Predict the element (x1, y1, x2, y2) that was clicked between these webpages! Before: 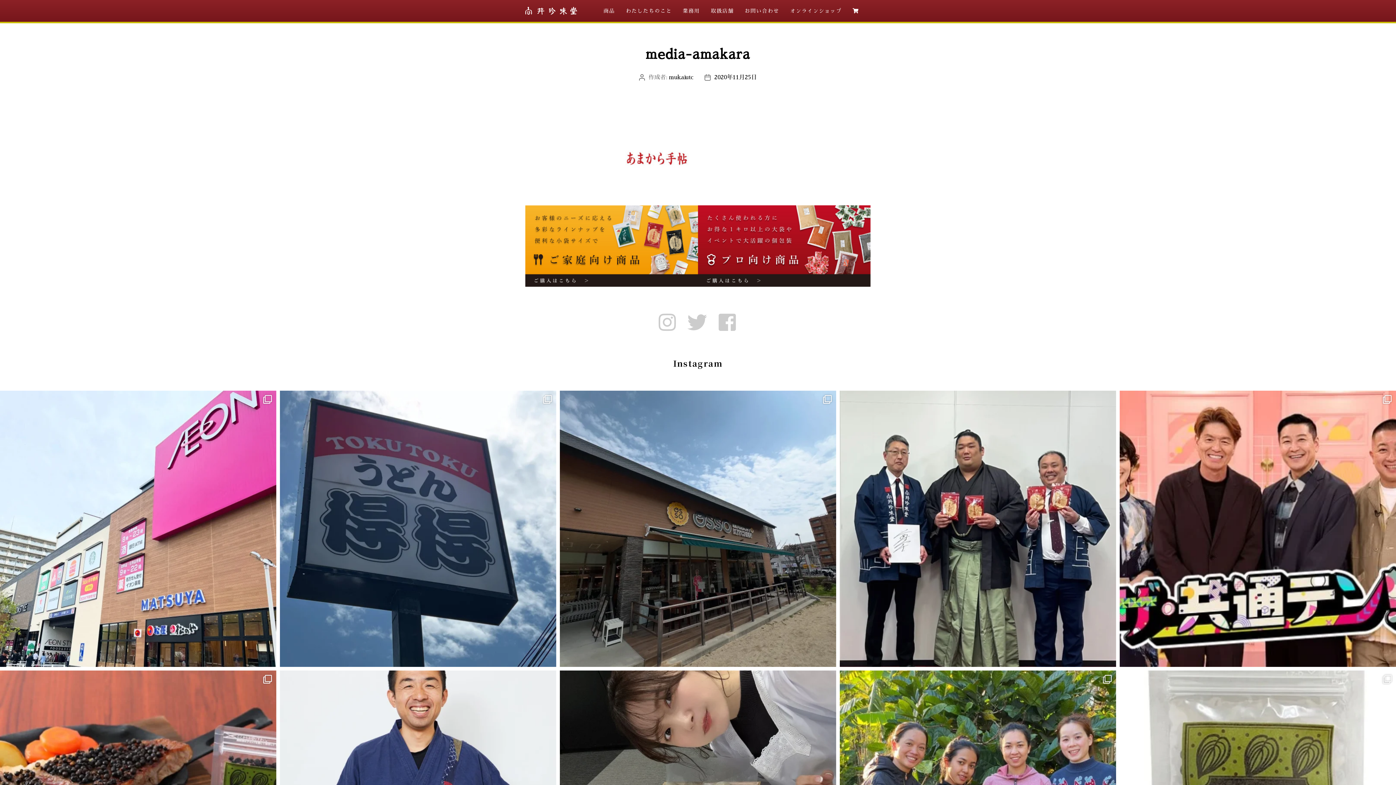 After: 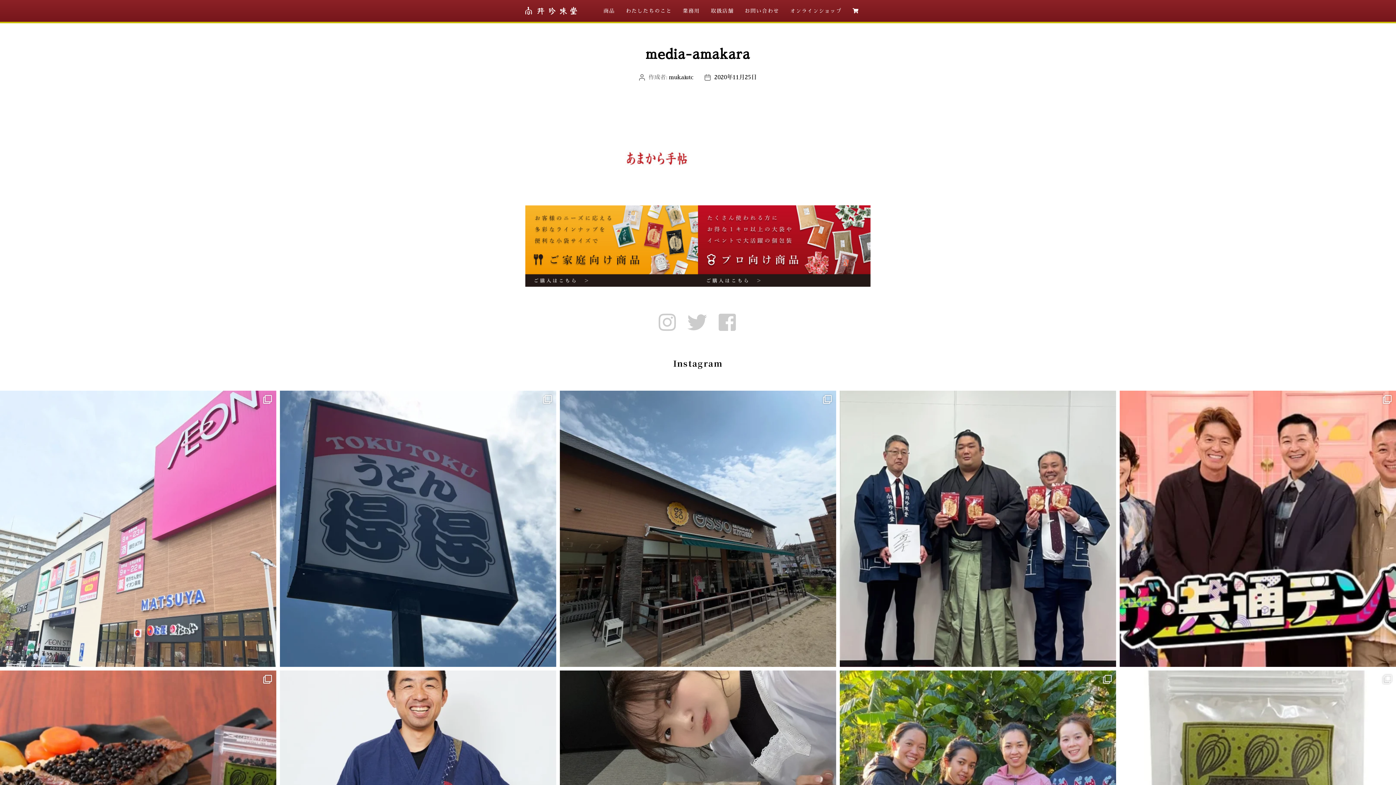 Action: bbox: (0, 390, 276, 667)